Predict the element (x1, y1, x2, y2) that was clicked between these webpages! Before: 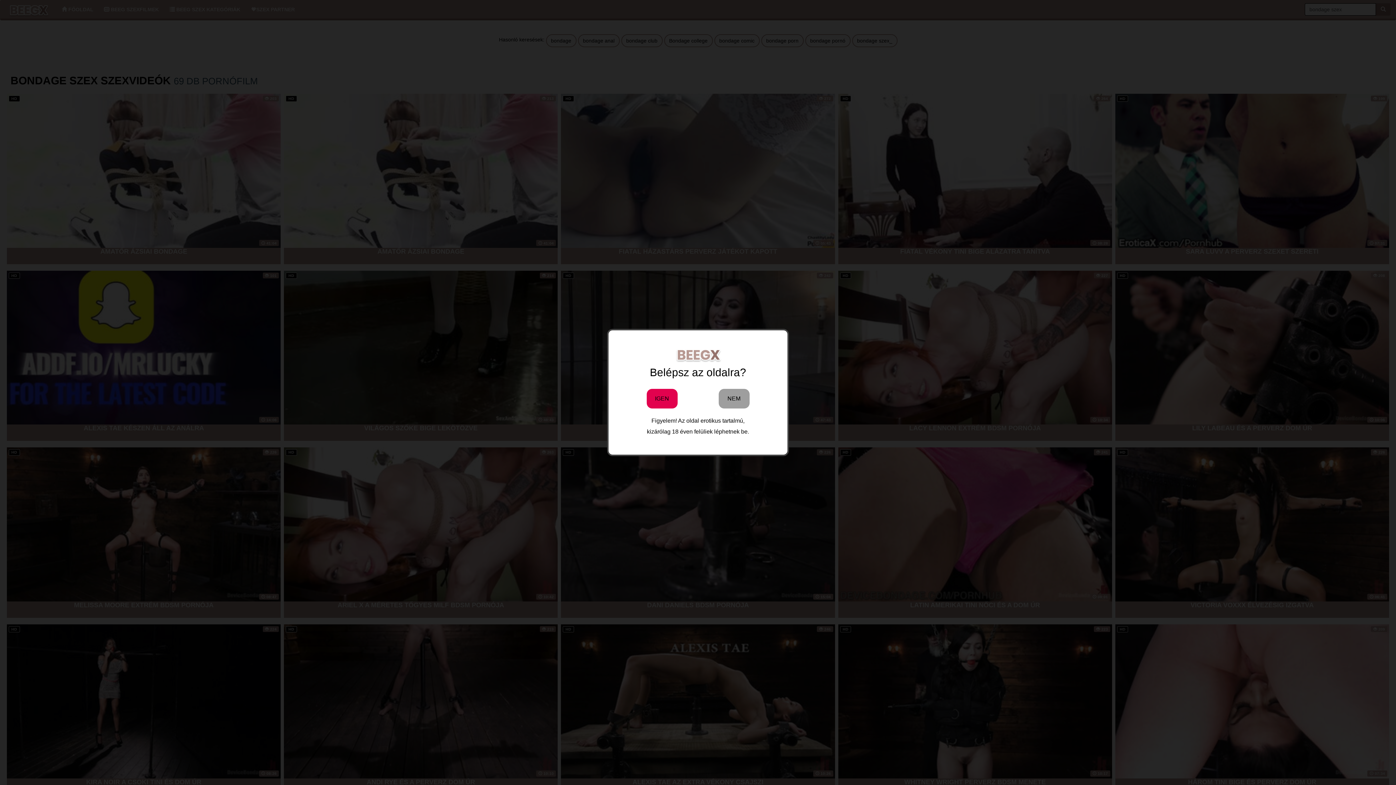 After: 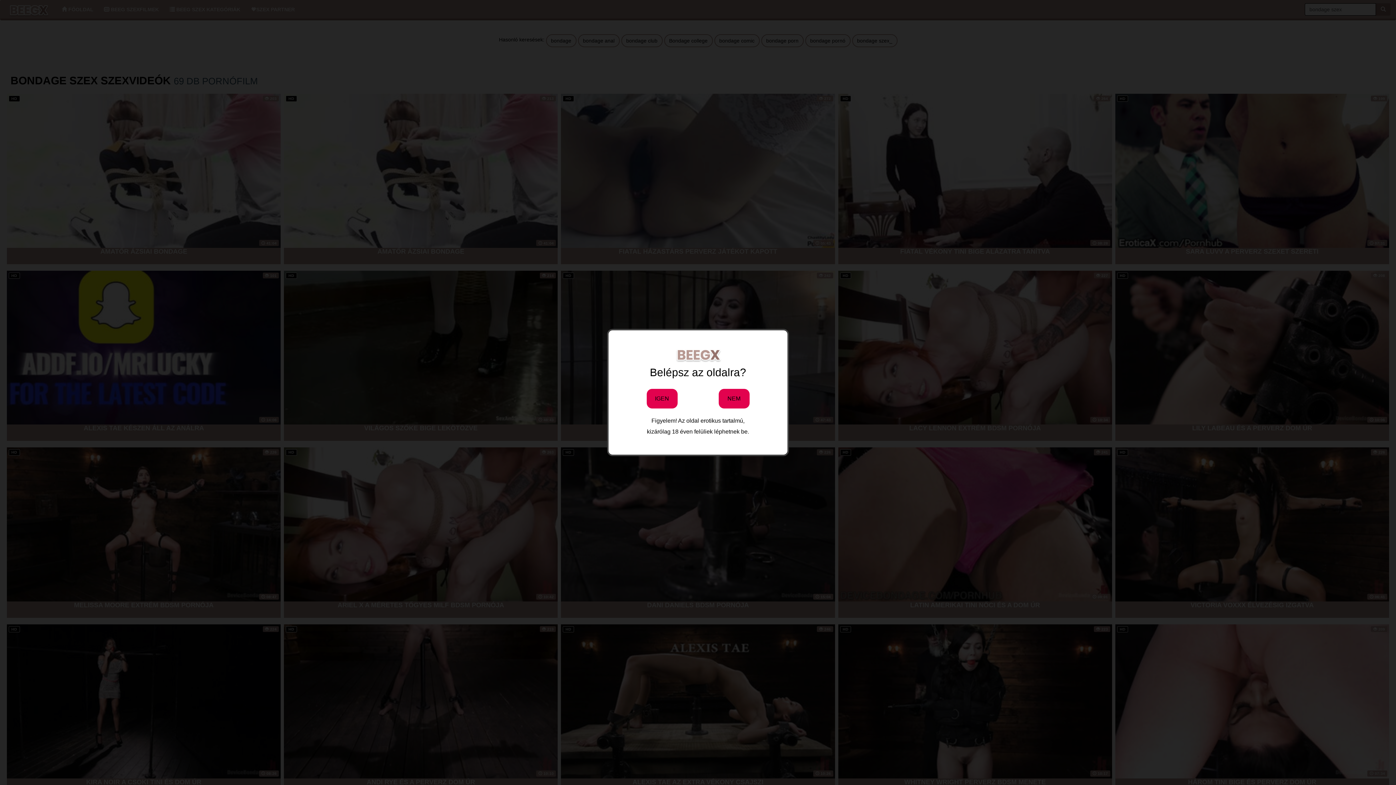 Action: label: NEM bbox: (718, 388, 749, 408)